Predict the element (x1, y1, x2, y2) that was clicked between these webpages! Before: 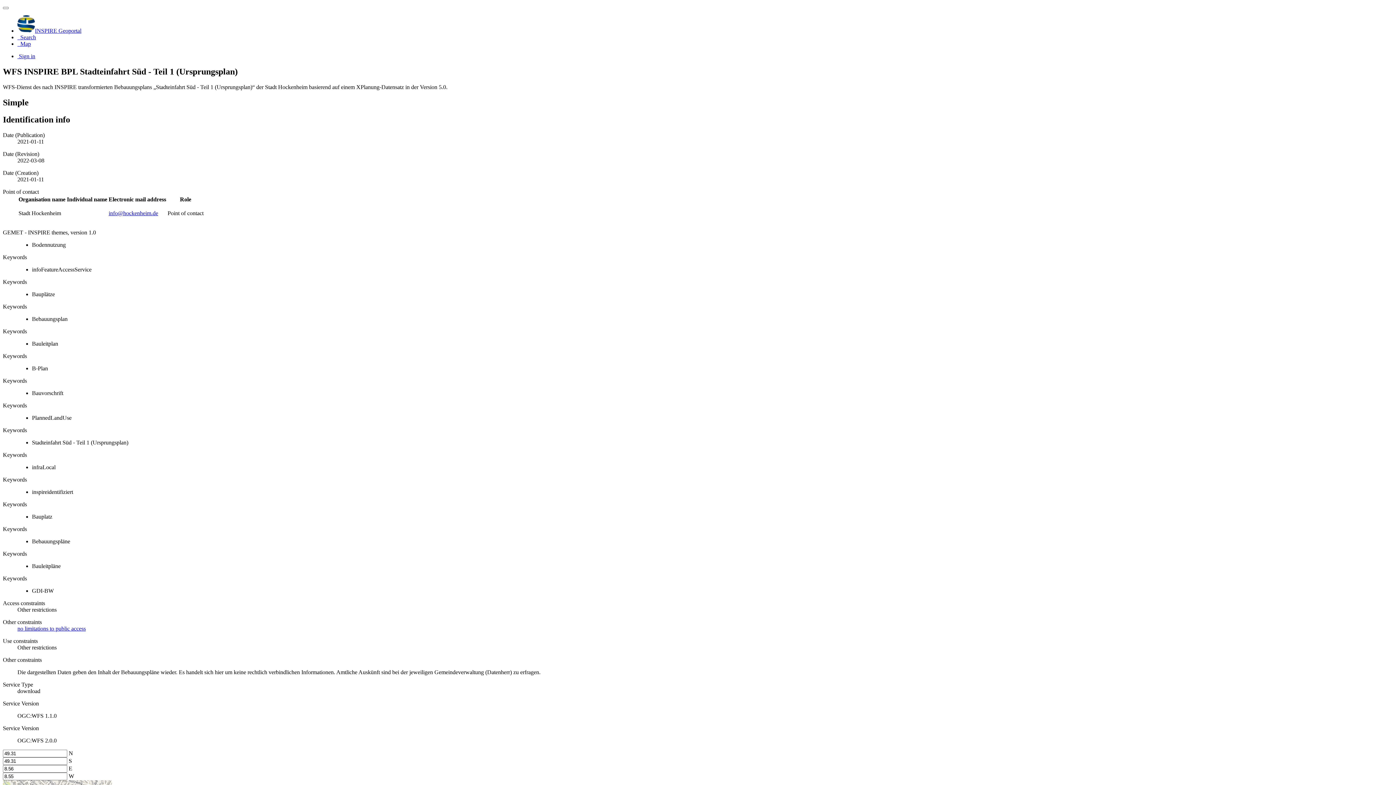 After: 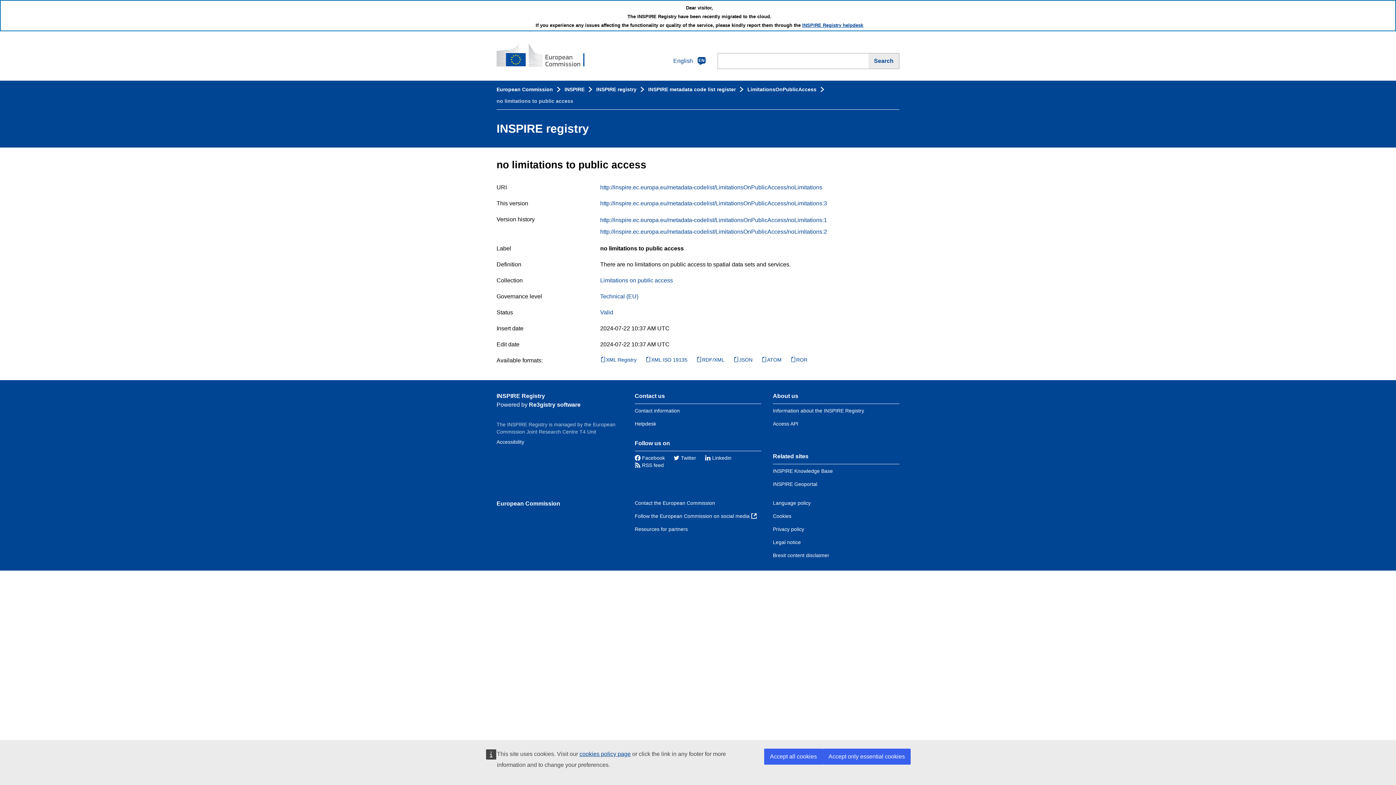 Action: label: no limitations to public access bbox: (17, 625, 85, 631)